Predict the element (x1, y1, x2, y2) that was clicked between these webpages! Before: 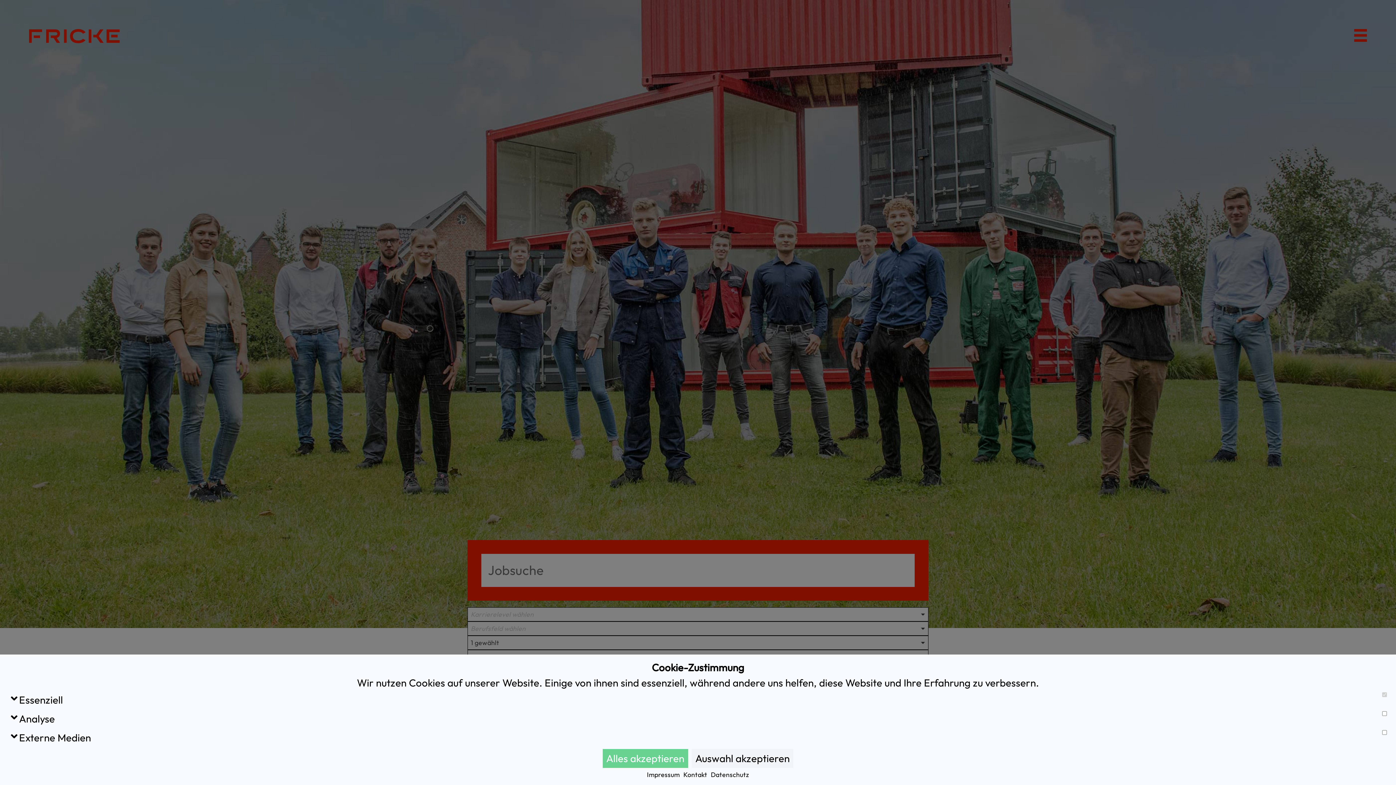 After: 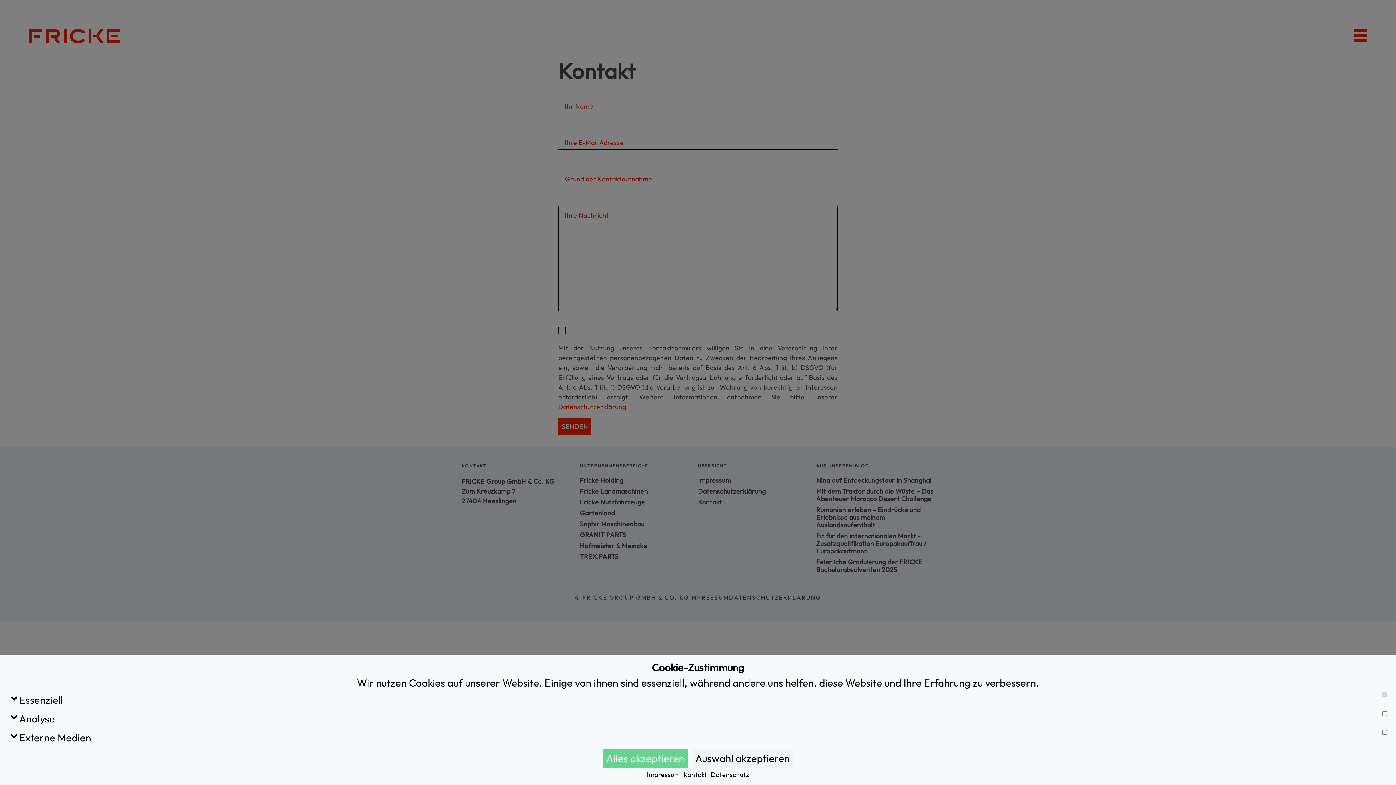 Action: label: Kontakt bbox: (683, 770, 707, 780)